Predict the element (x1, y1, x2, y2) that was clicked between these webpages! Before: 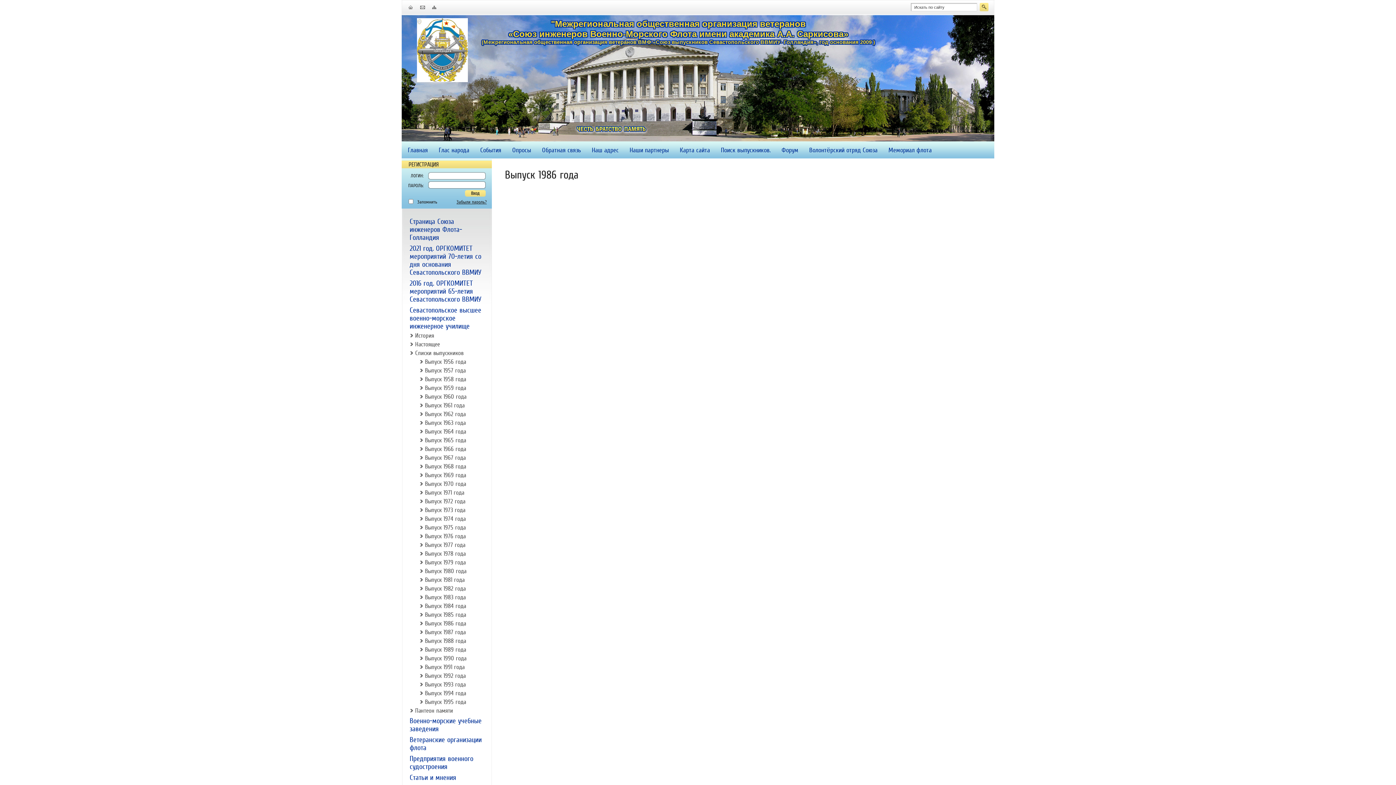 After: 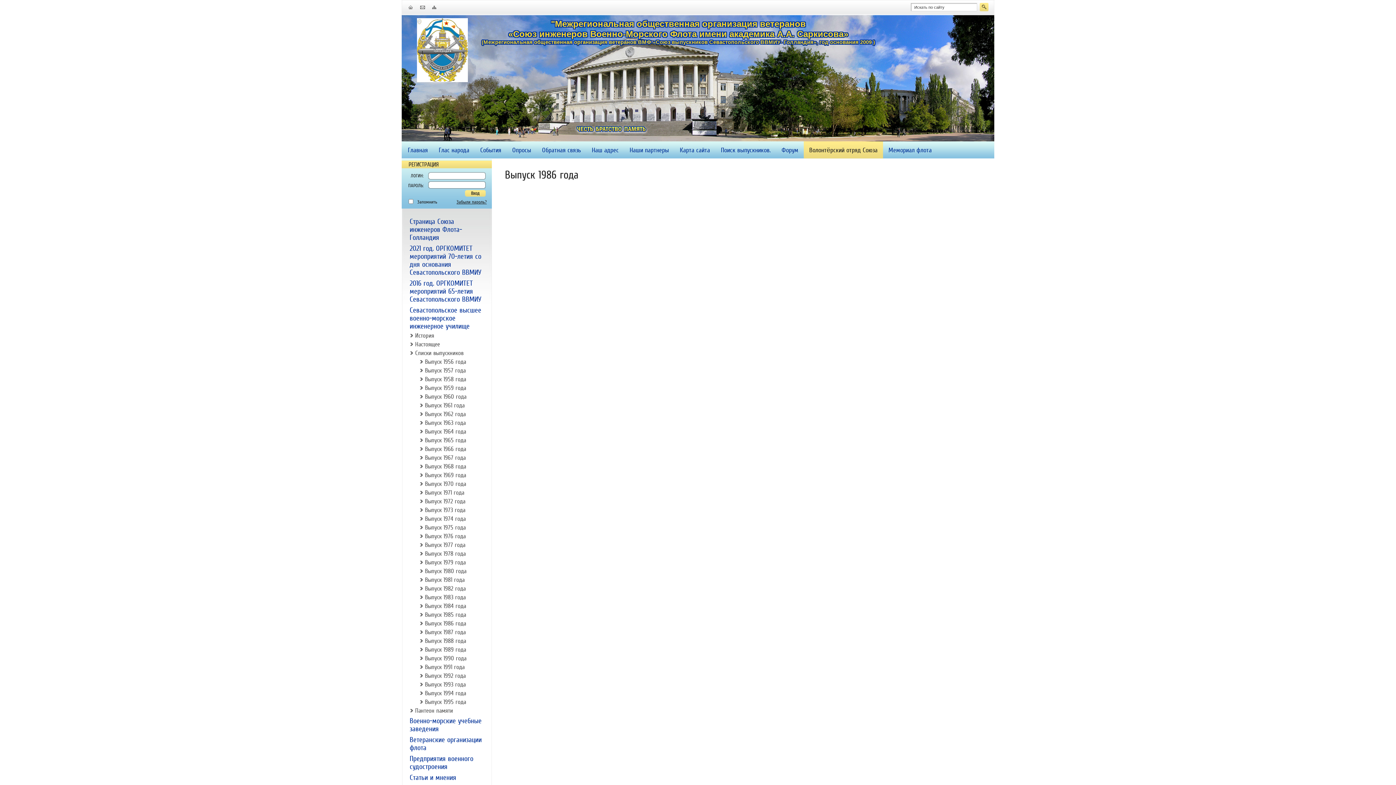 Action: bbox: (804, 141, 883, 158) label: Волонтёрский отряд Союза